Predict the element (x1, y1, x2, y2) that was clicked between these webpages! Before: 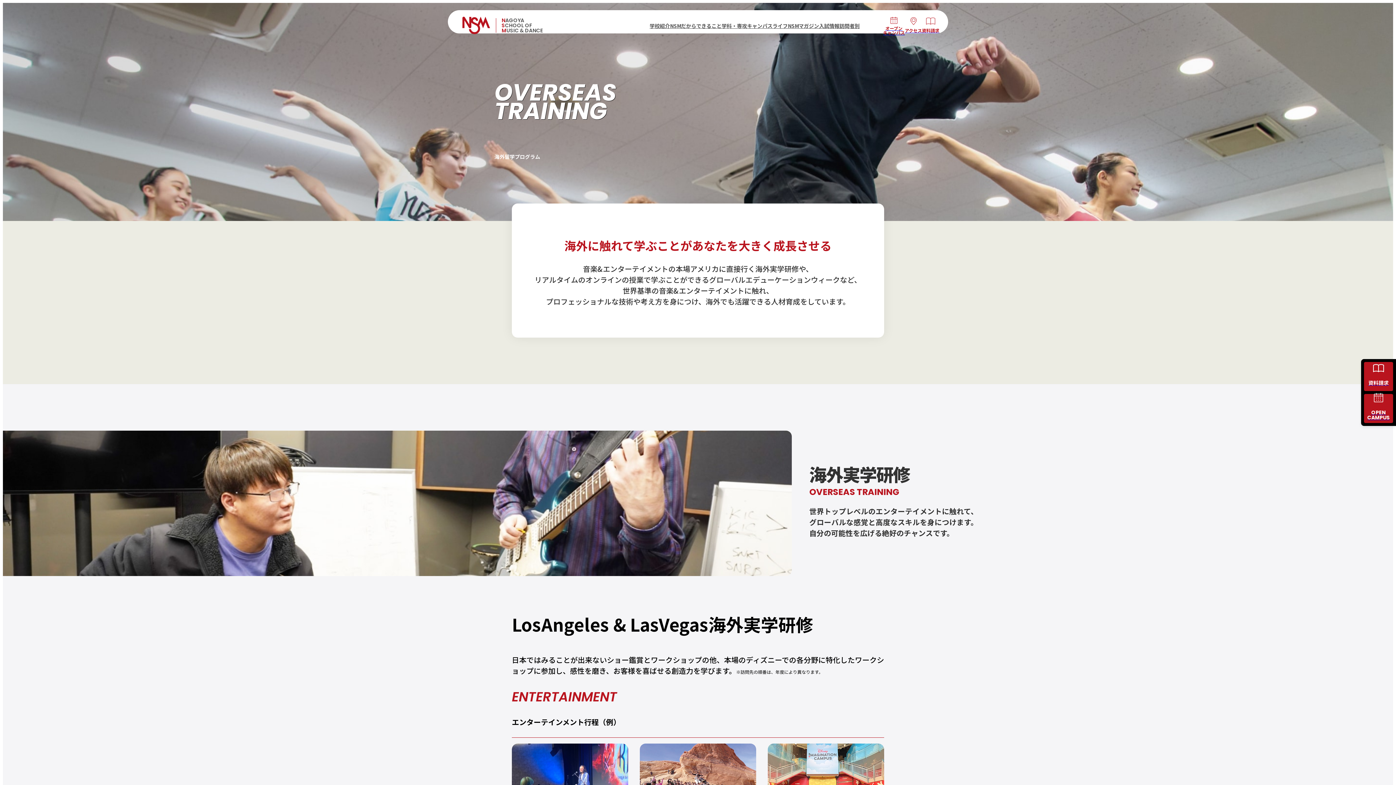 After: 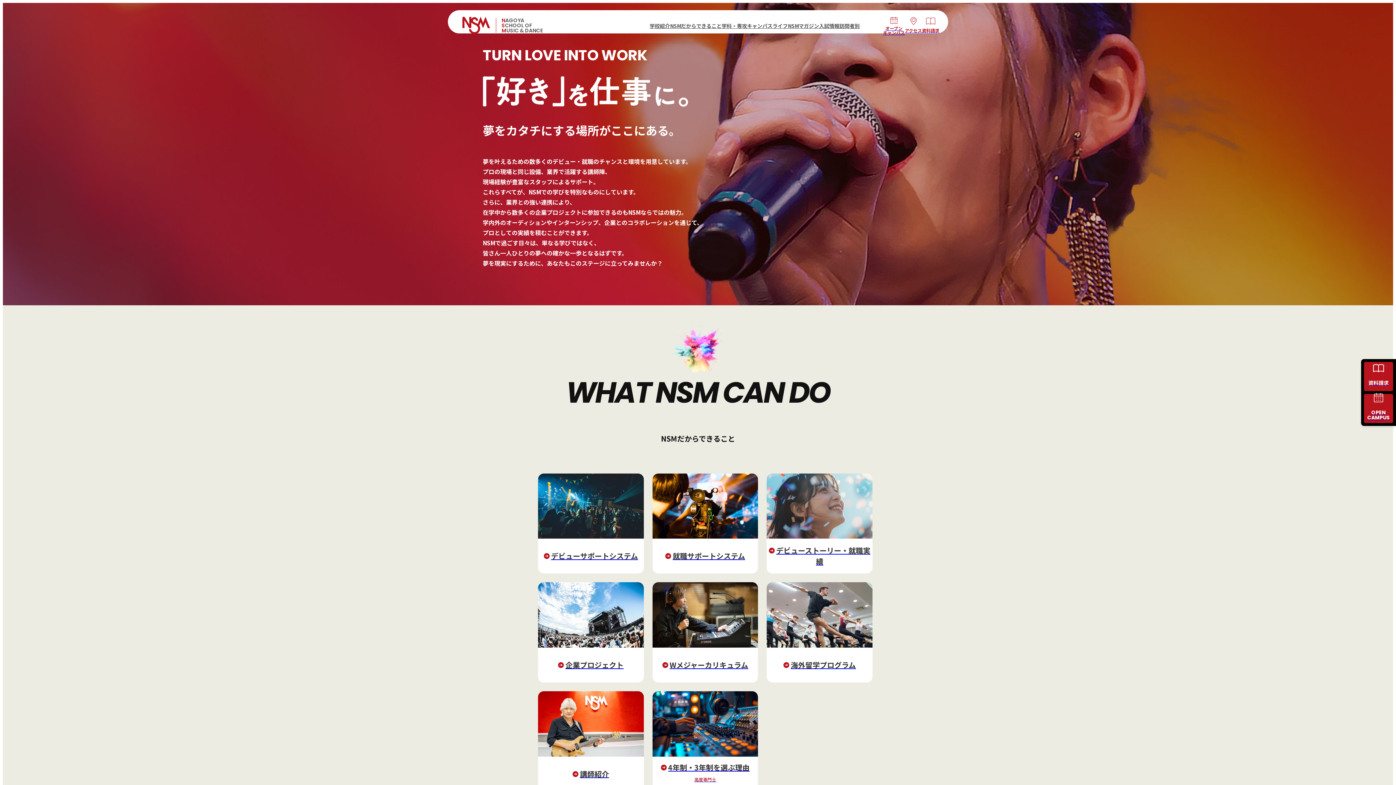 Action: label: NSMだからできること bbox: (670, 22, 721, 29)